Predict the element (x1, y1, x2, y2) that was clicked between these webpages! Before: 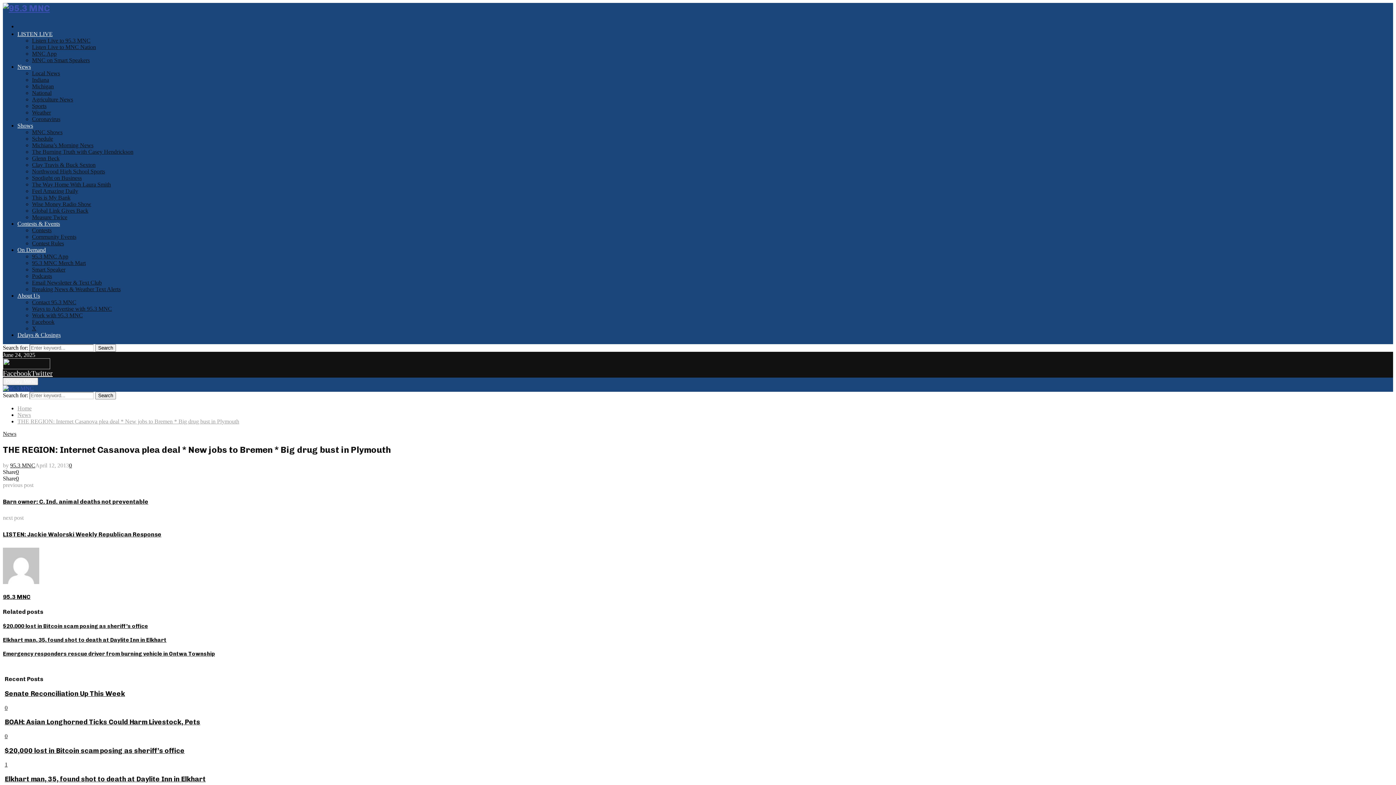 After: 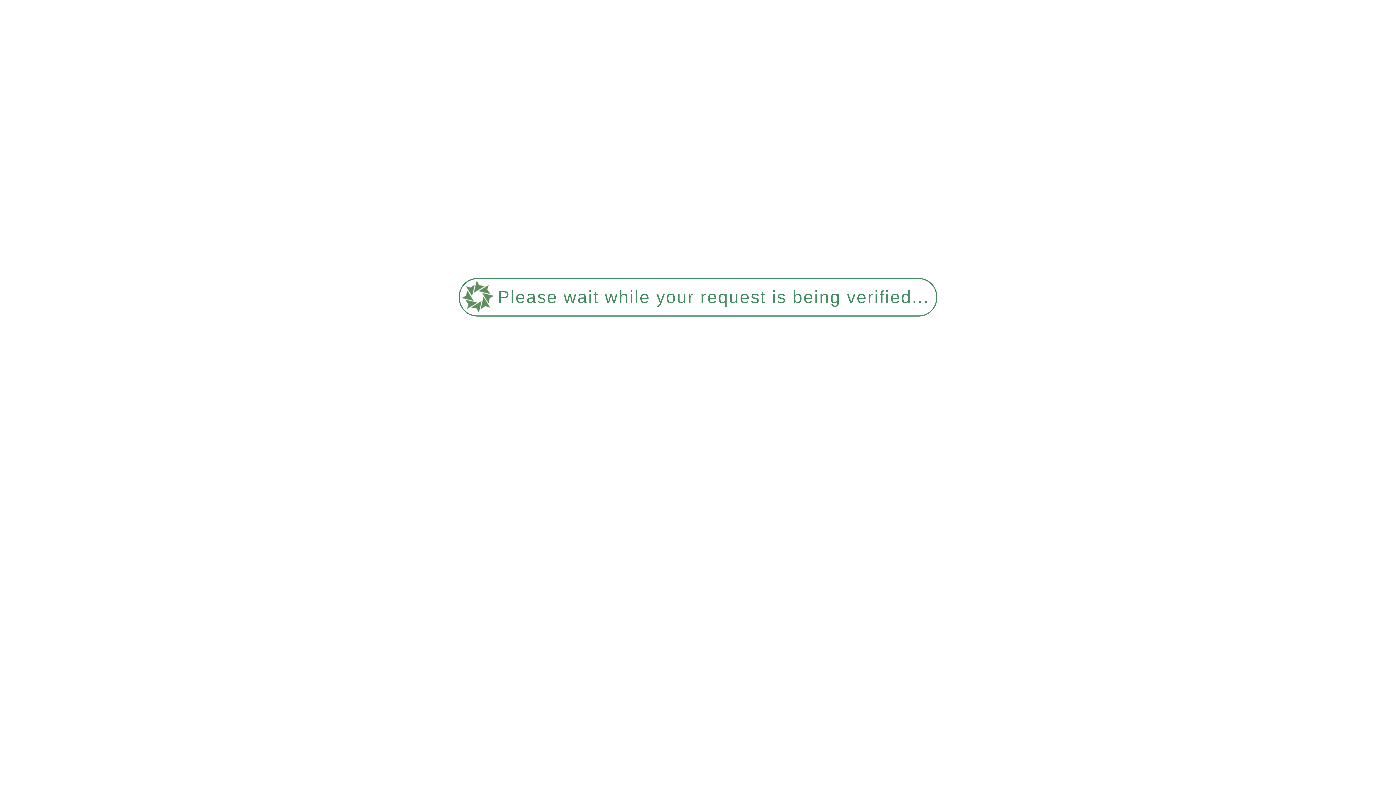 Action: bbox: (4, 704, 7, 711) label: 0